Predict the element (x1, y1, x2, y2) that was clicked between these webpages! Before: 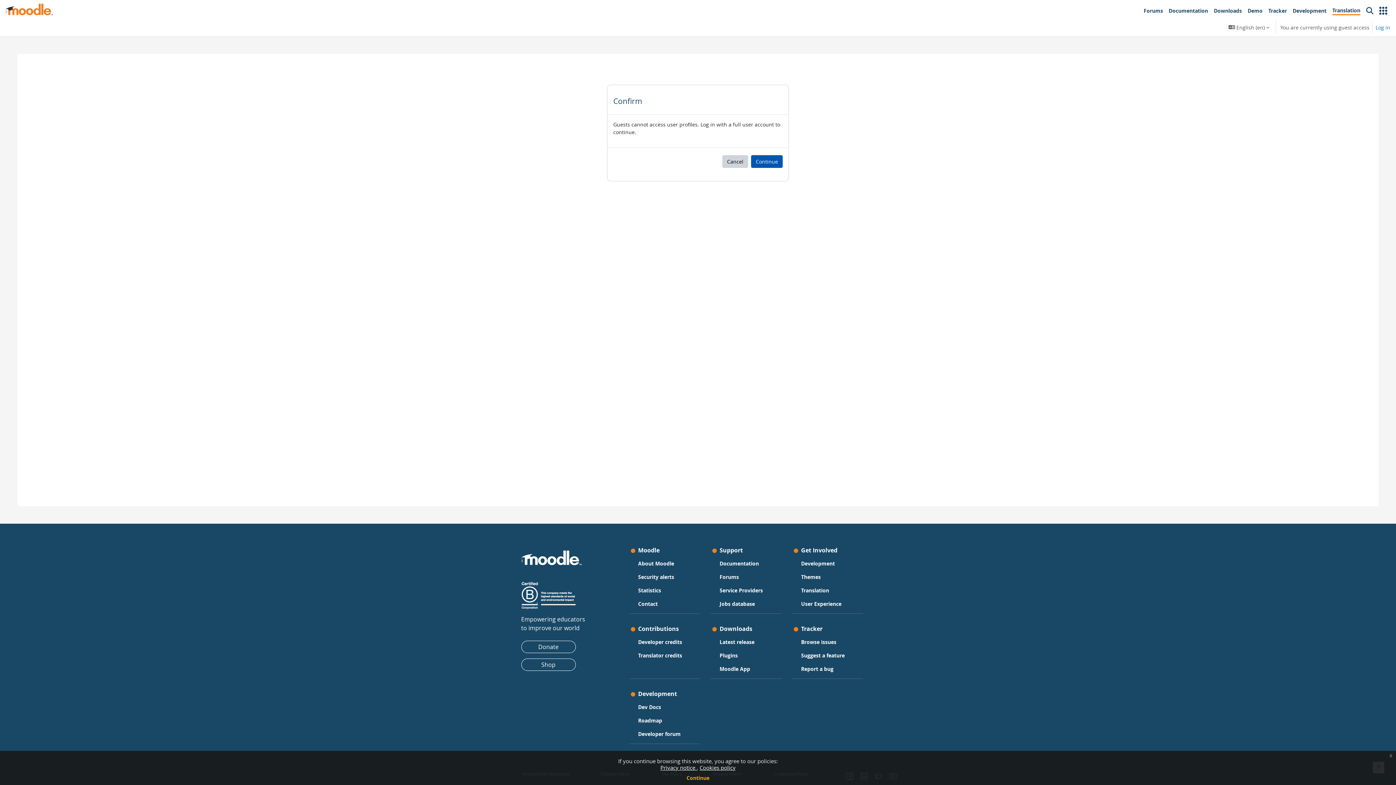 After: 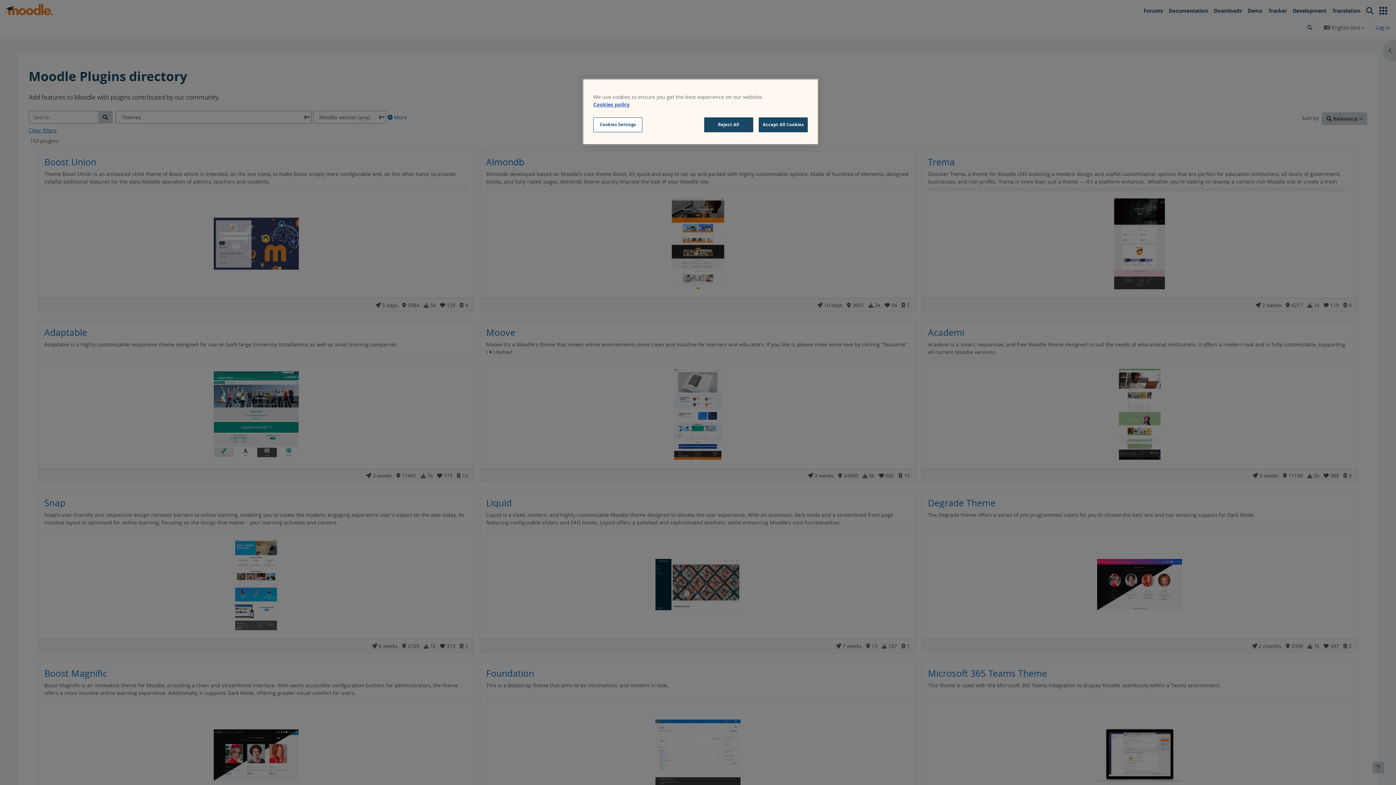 Action: bbox: (801, 572, 820, 582) label: Themes